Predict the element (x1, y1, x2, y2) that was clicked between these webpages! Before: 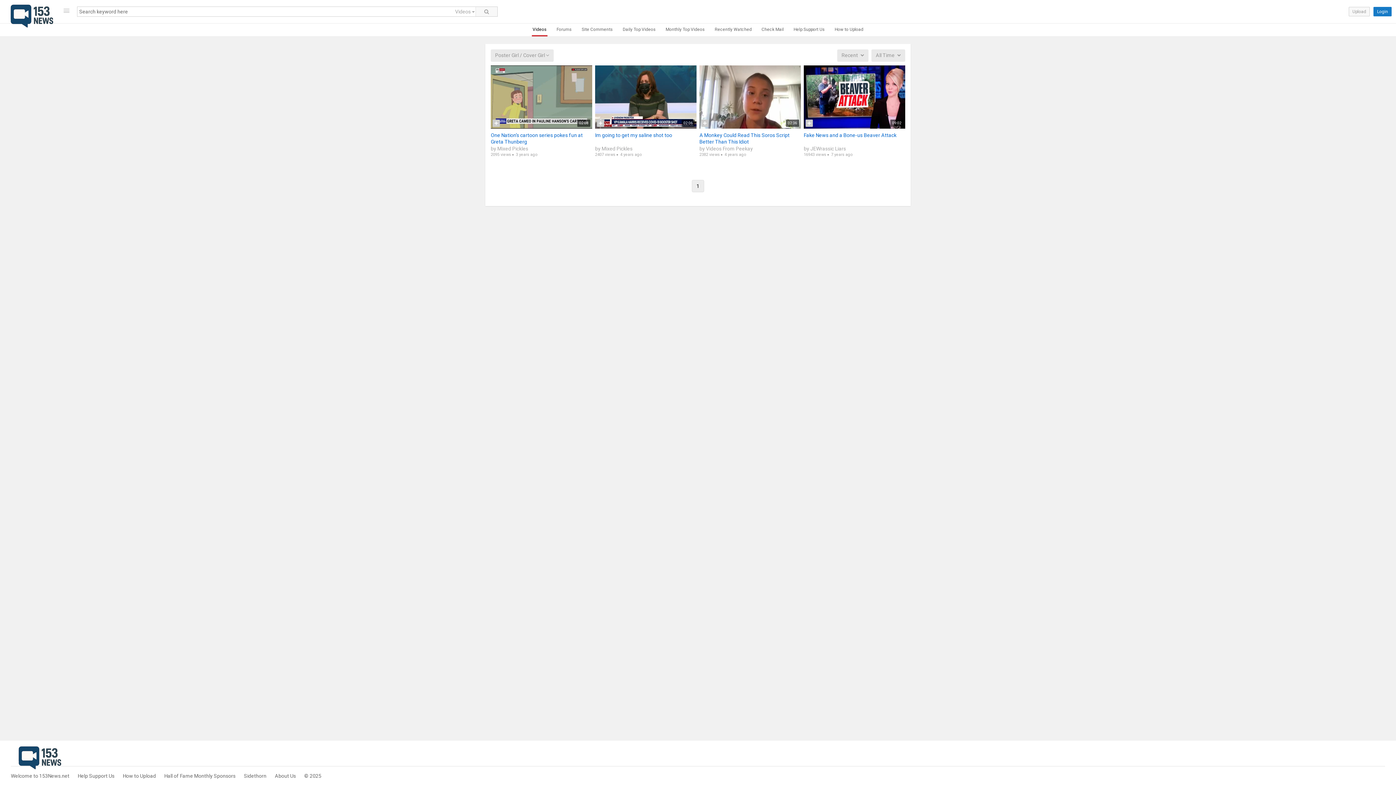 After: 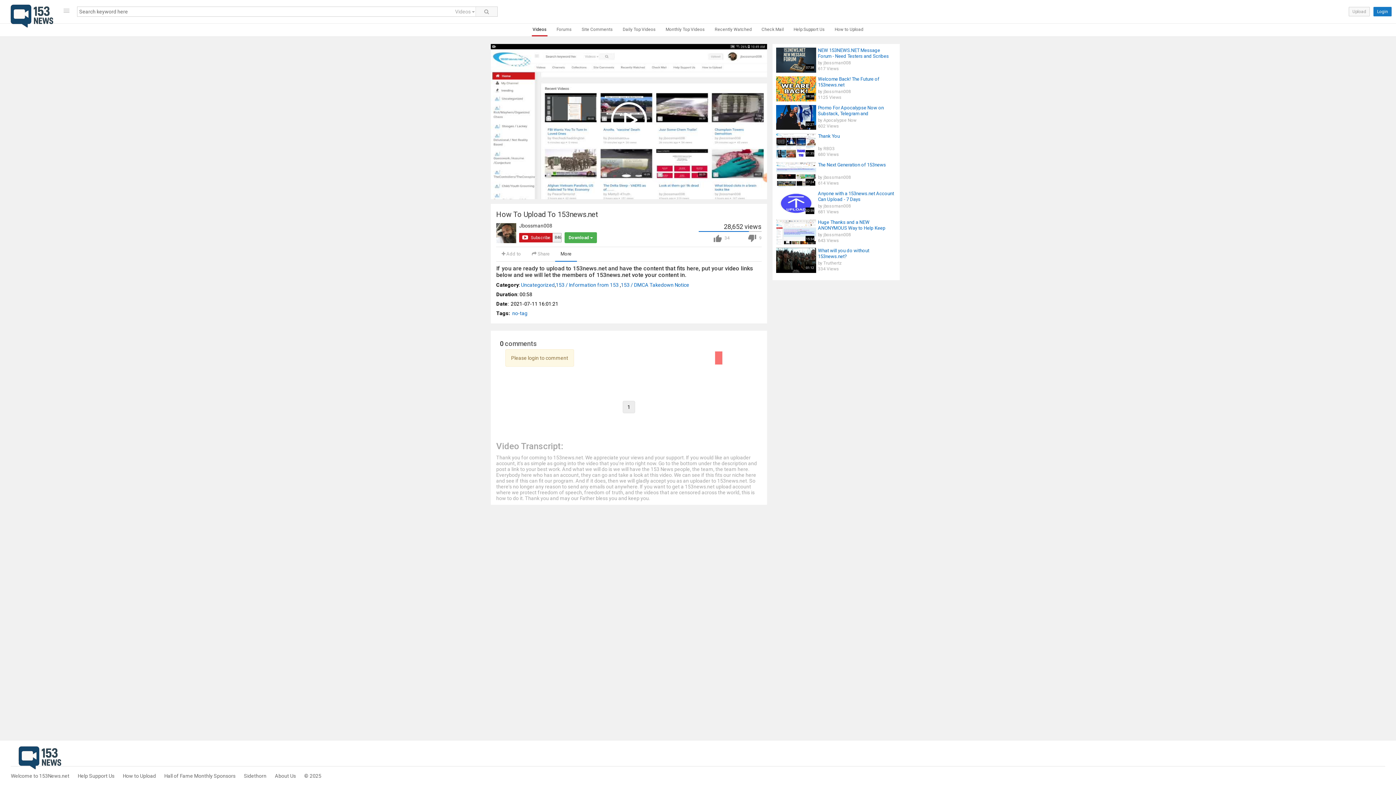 Action: label: How to Upload bbox: (834, 23, 864, 36)